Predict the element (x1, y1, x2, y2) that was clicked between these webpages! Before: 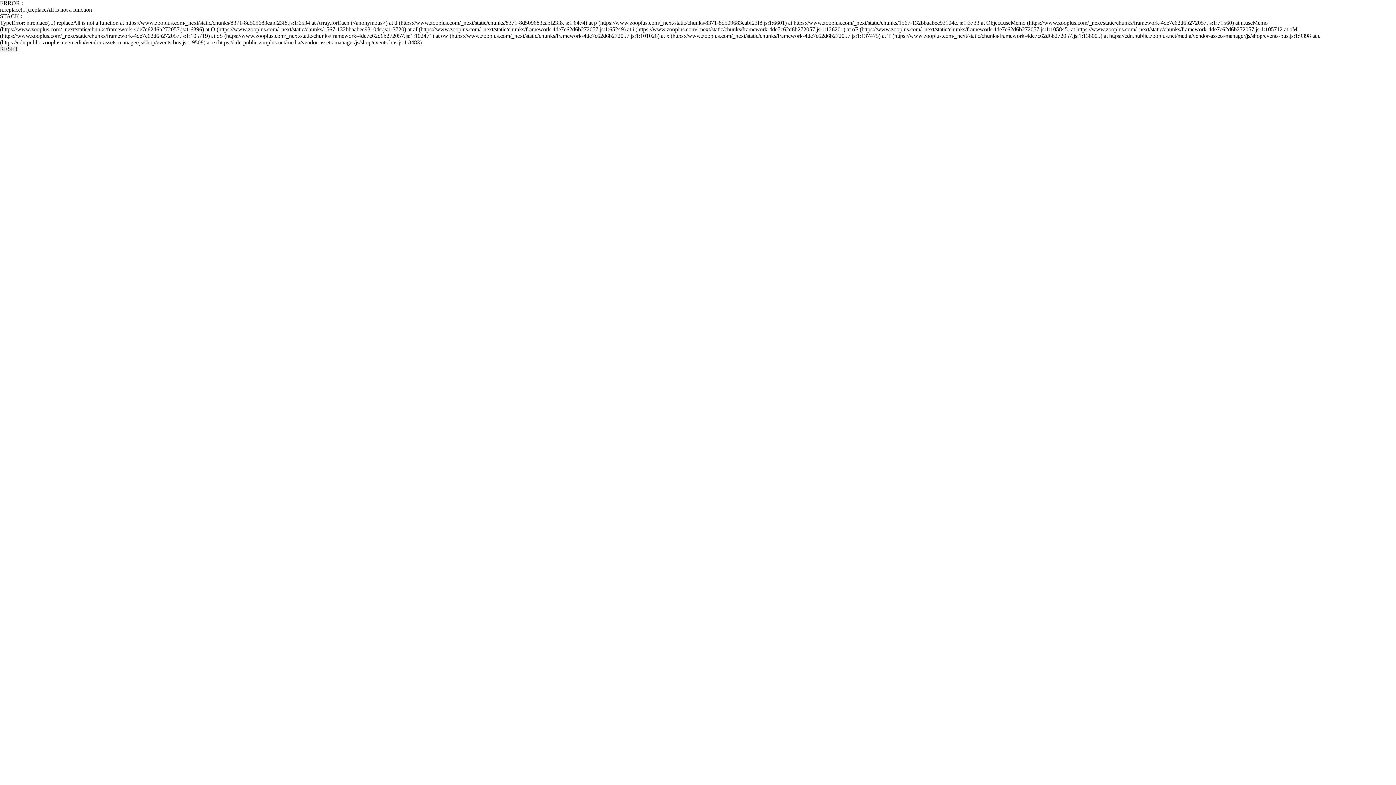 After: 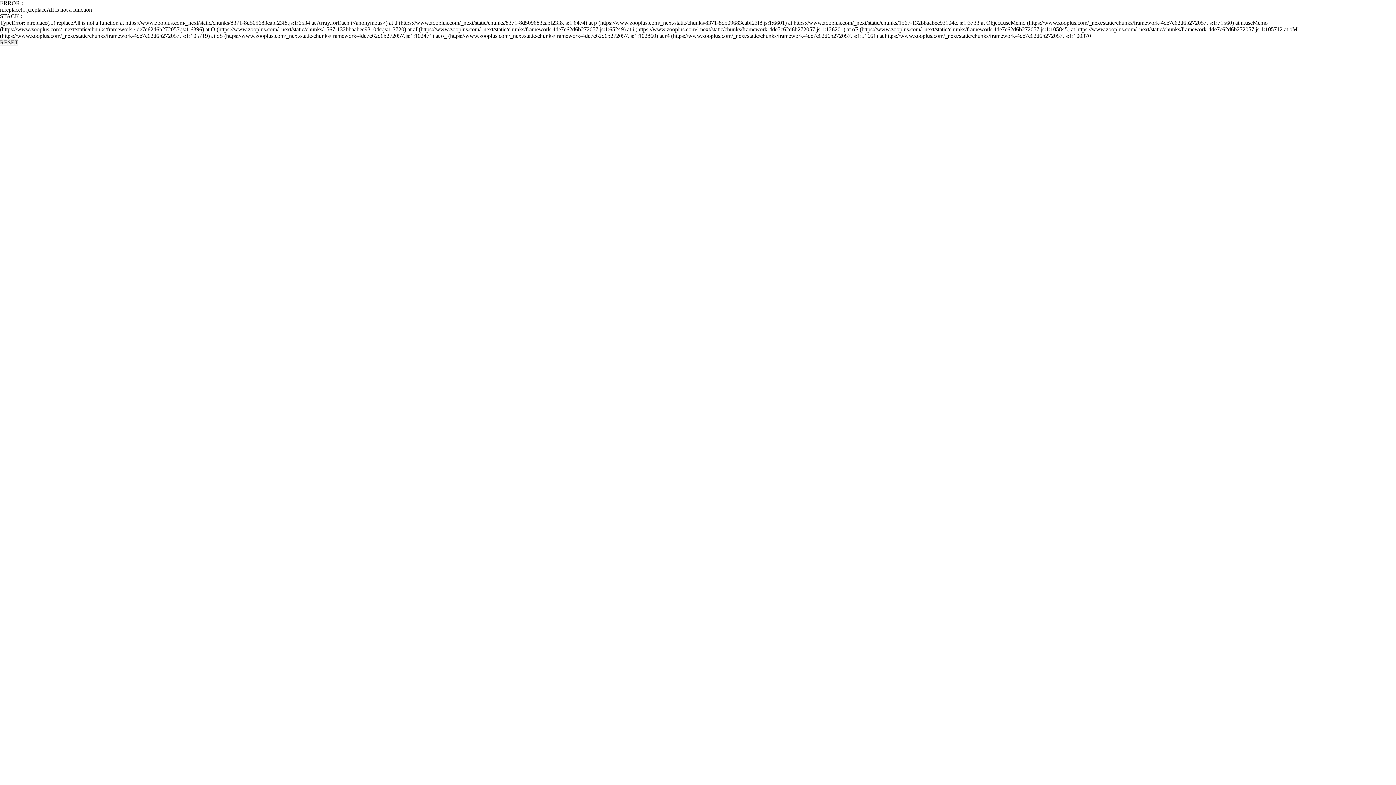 Action: label: RESET bbox: (0, 45, 18, 52)